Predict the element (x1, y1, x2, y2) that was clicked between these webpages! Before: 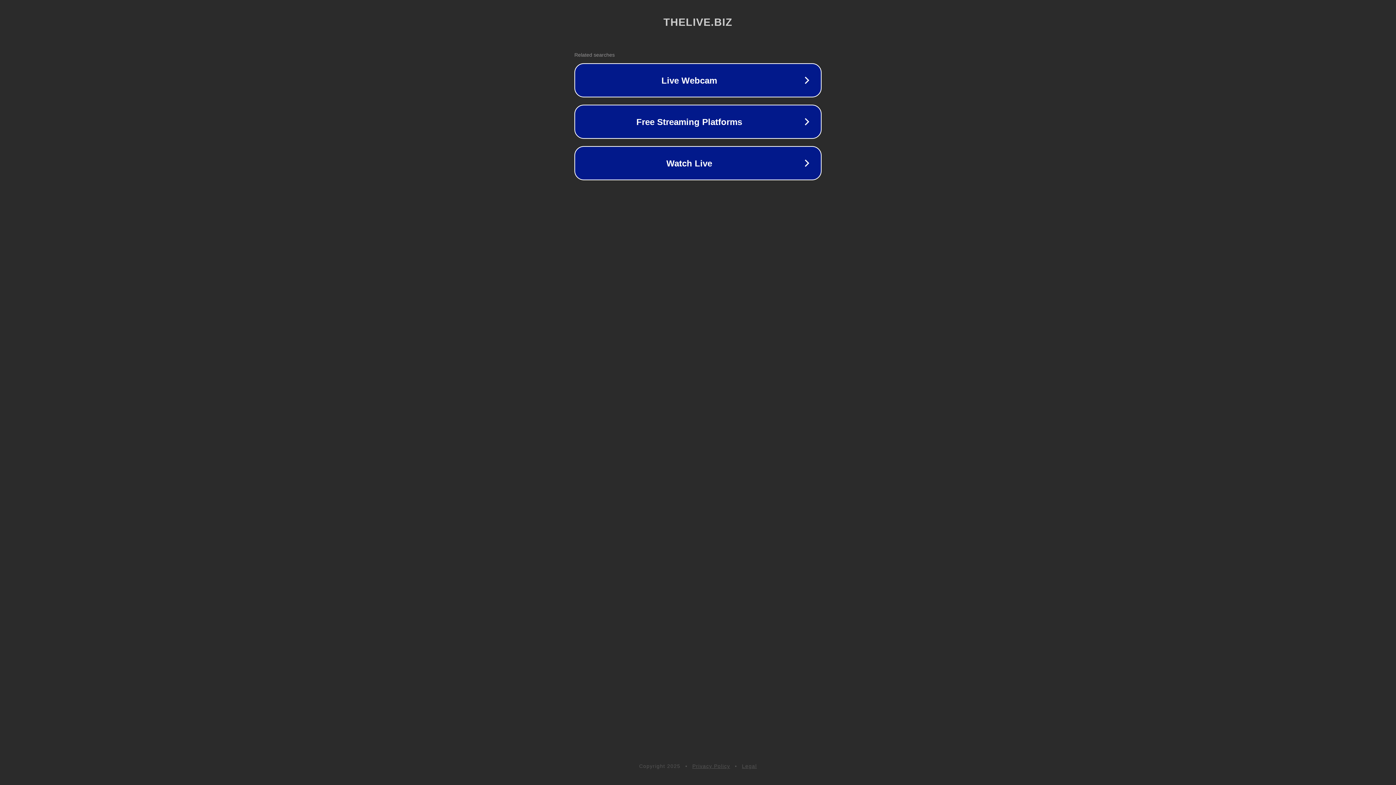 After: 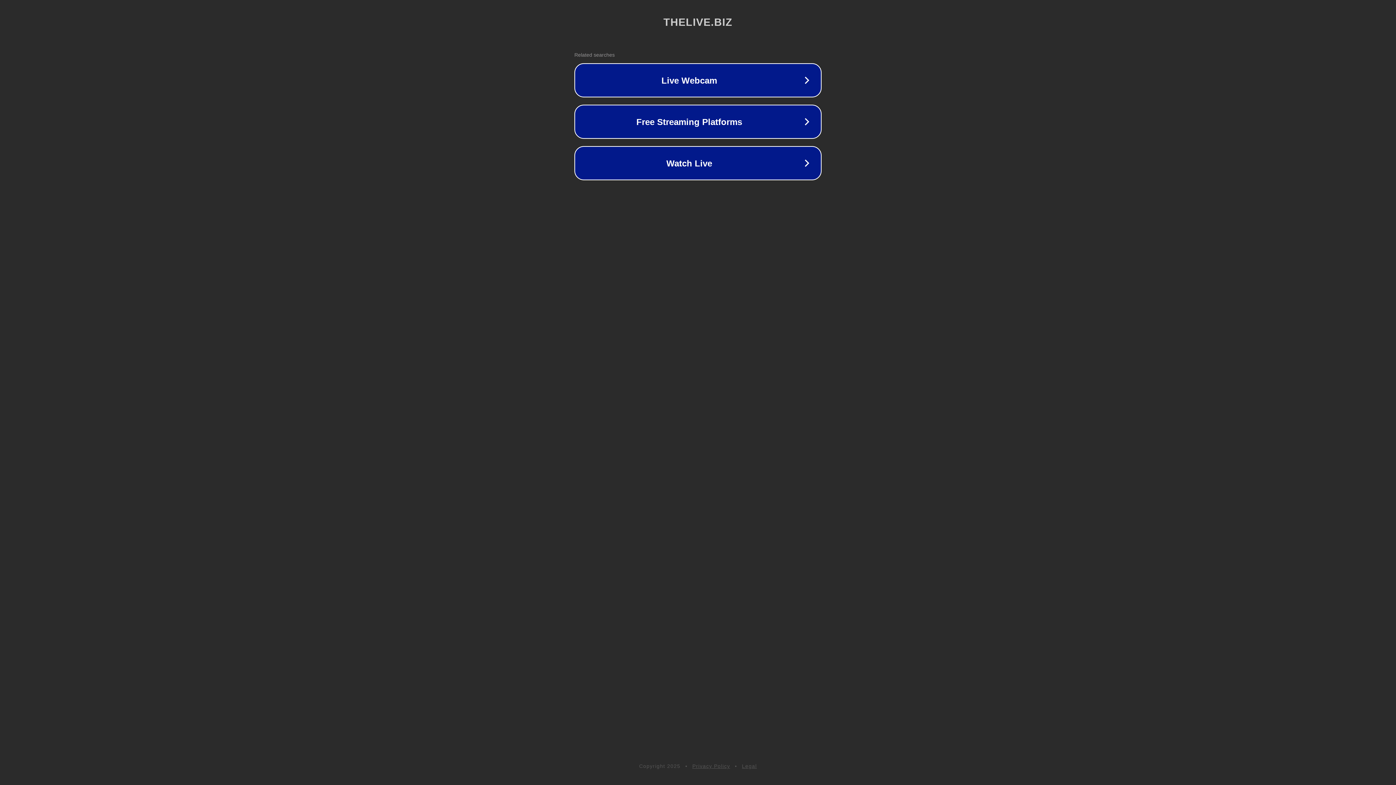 Action: label: Privacy Policy bbox: (692, 763, 730, 769)